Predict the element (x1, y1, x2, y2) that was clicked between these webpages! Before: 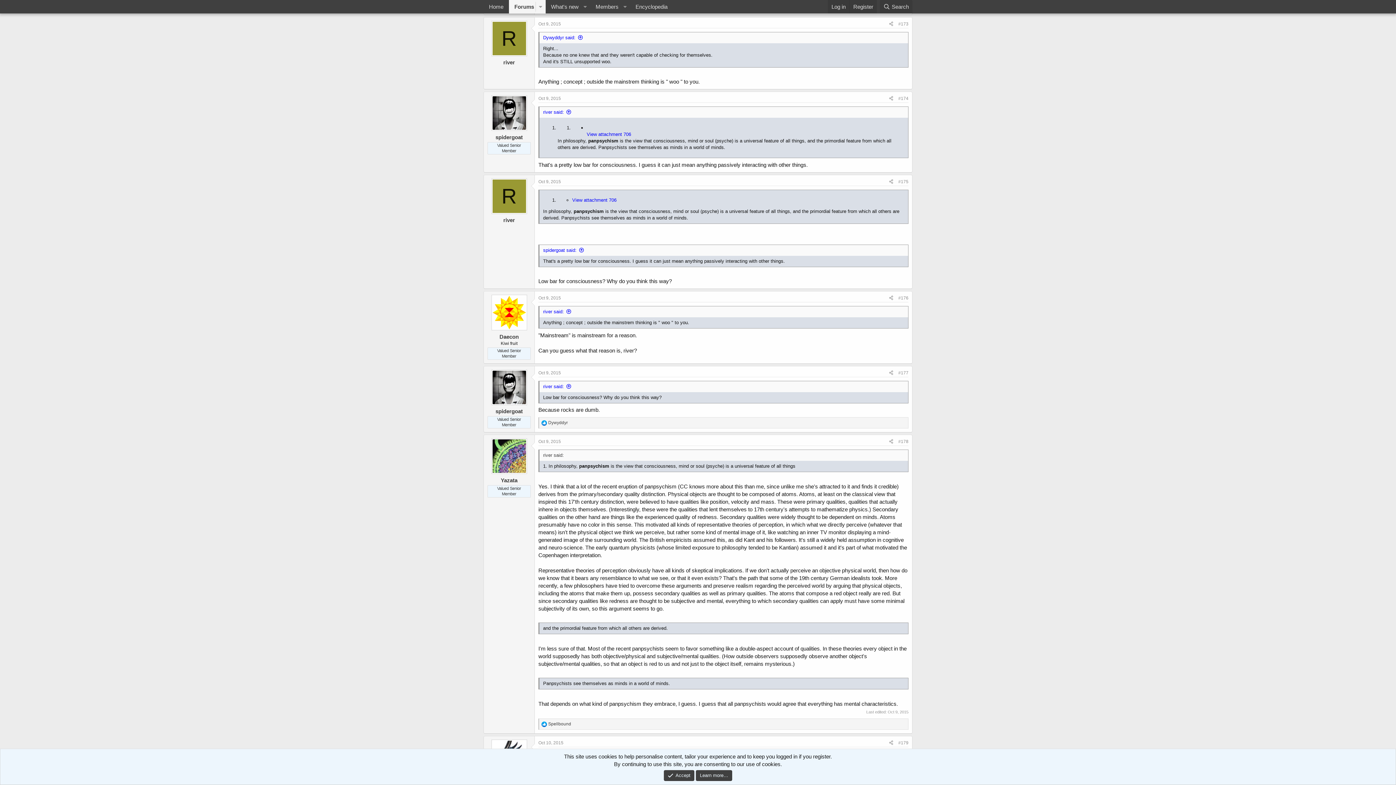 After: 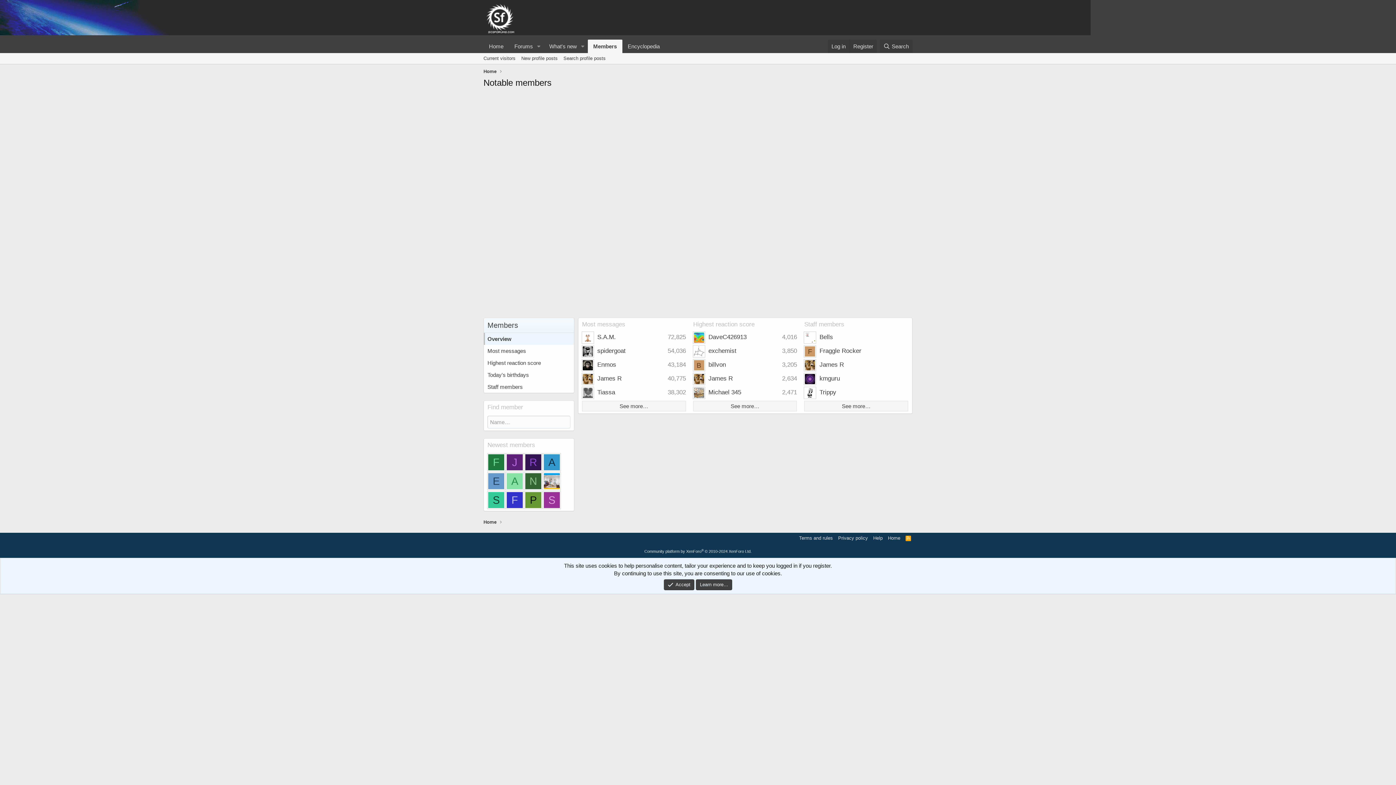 Action: label: Members bbox: (590, 0, 620, 13)